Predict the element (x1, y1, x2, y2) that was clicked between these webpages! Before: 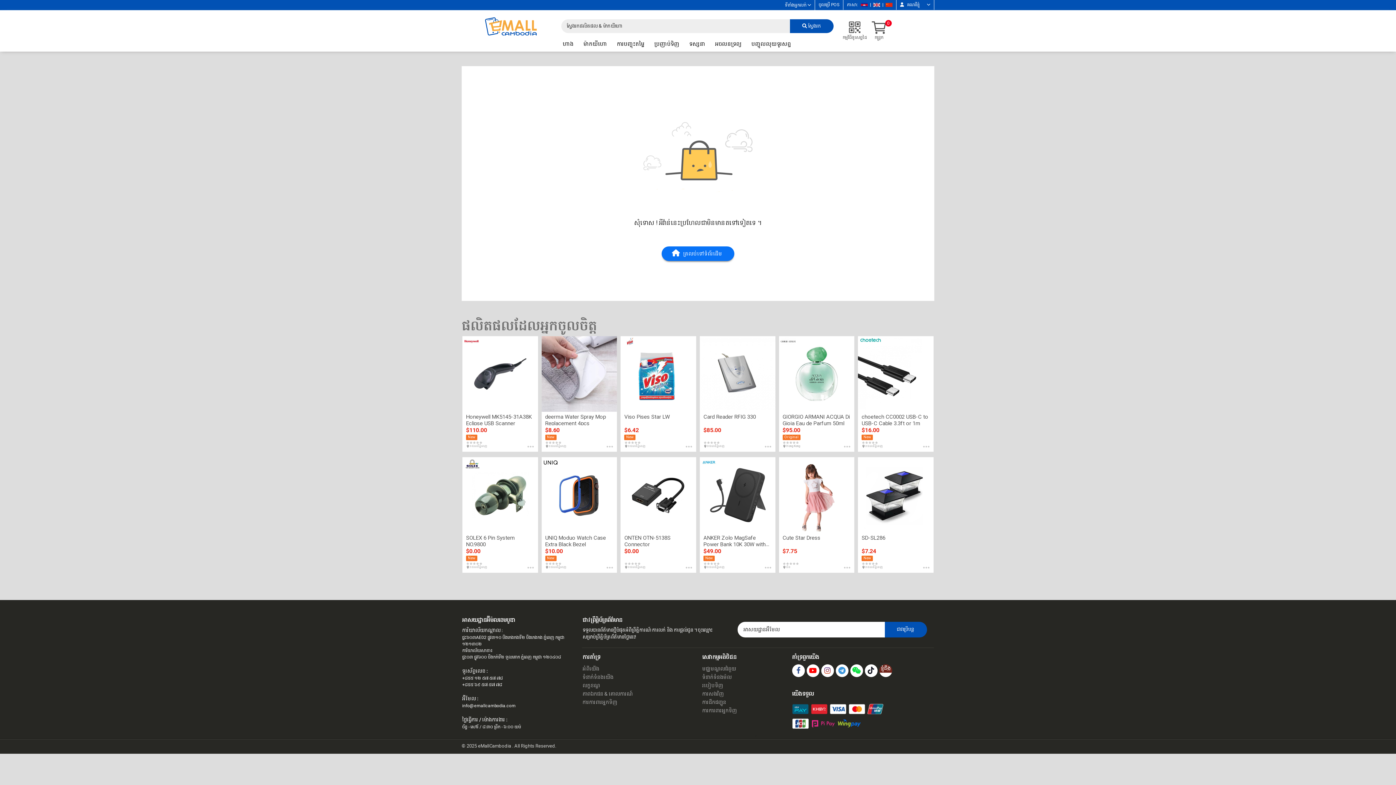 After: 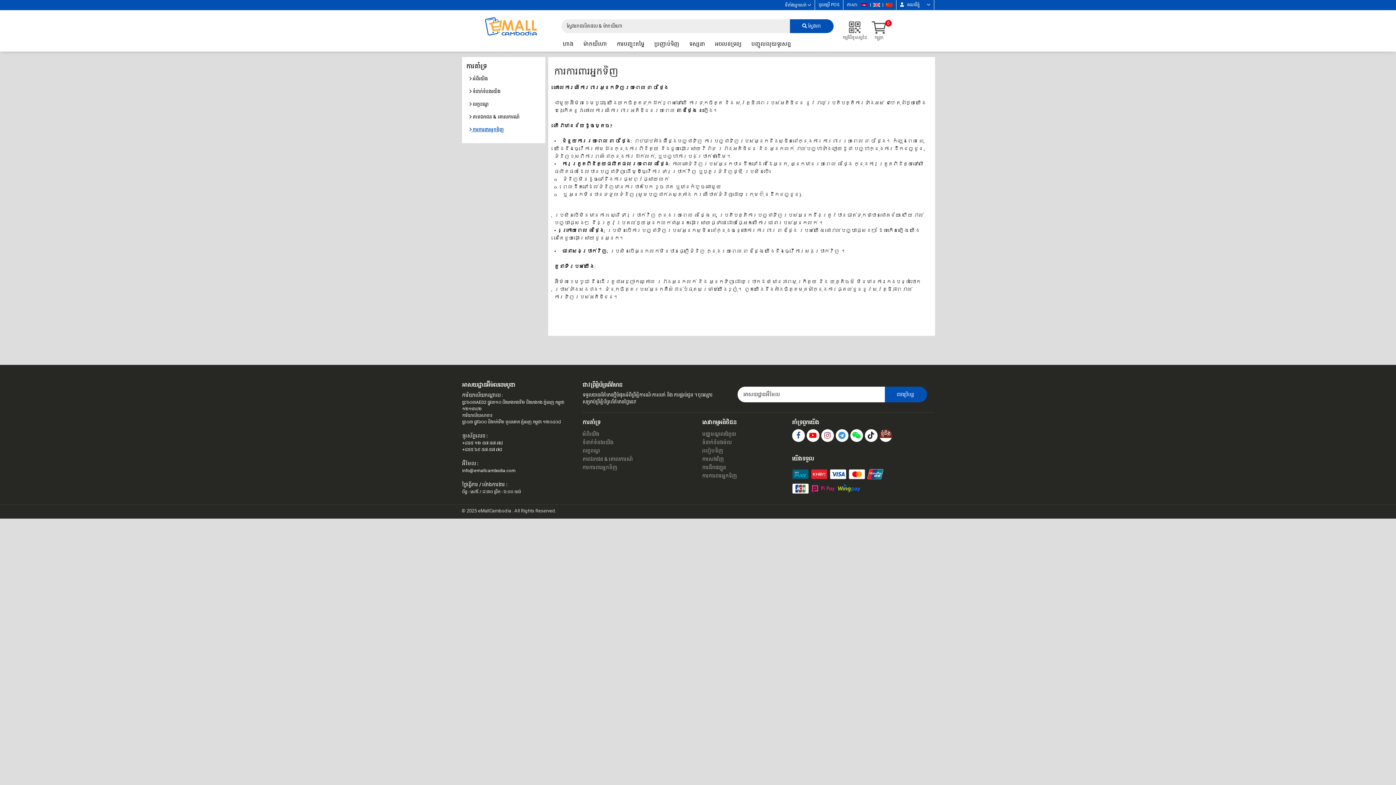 Action: bbox: (582, 698, 694, 707) label: ការការពារអ្នកទិញ